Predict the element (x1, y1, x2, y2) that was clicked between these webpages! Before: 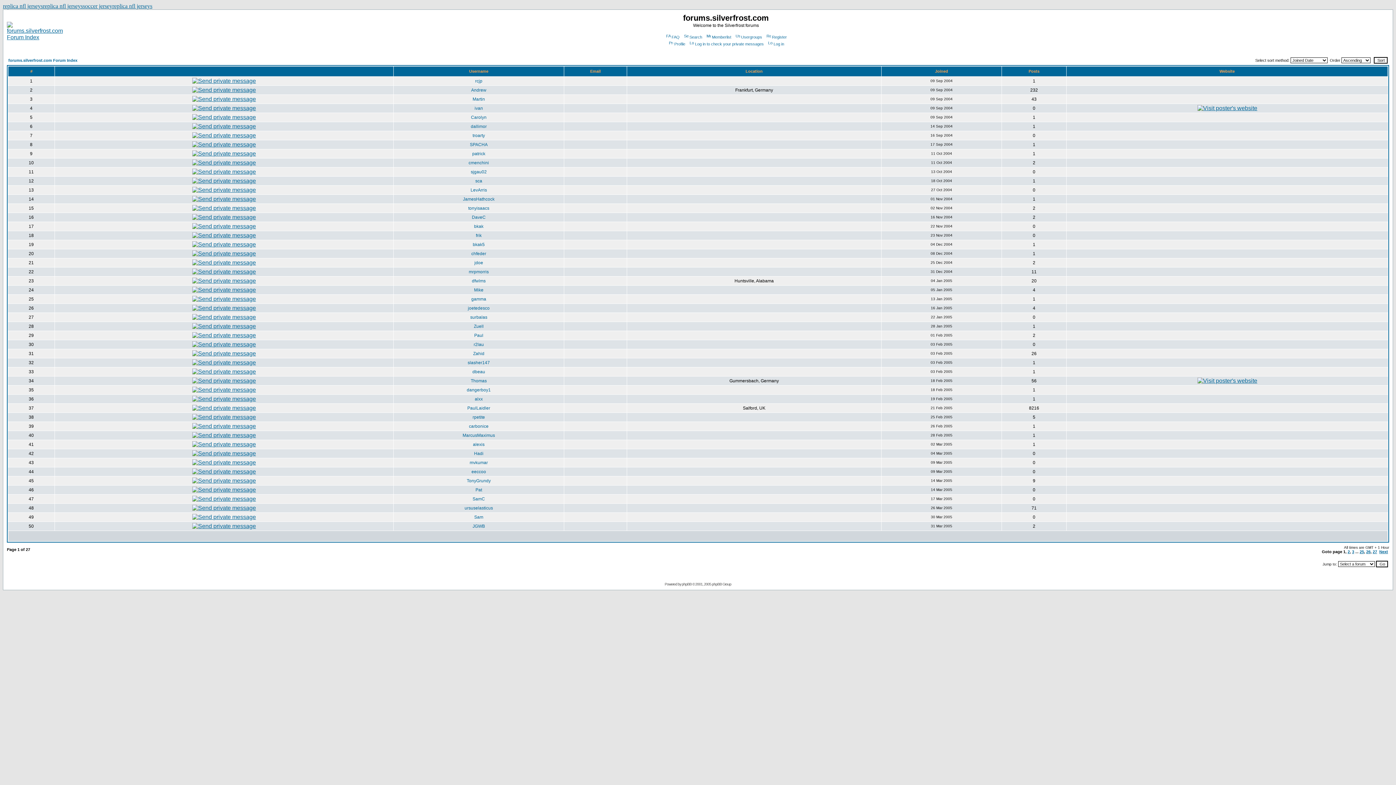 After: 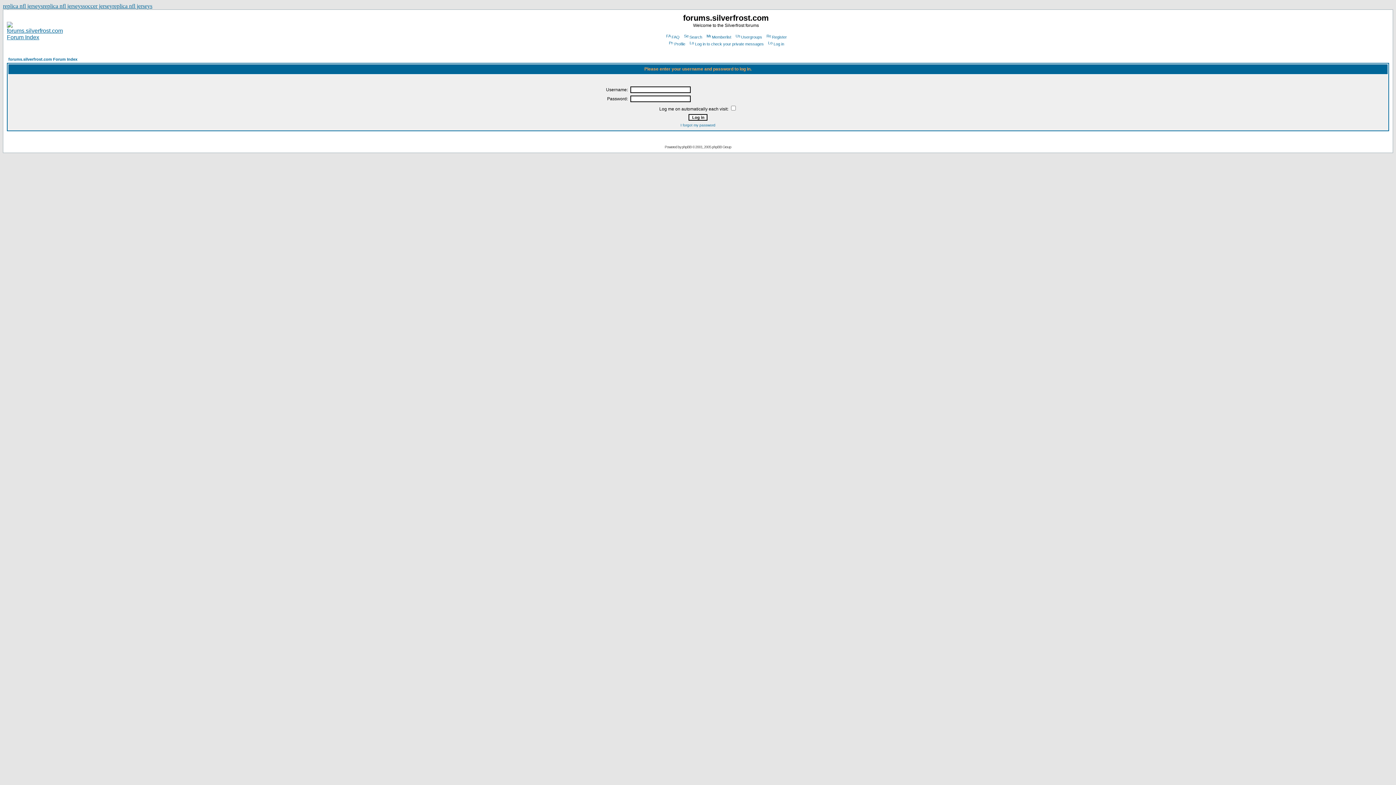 Action: bbox: (192, 86, 256, 93)